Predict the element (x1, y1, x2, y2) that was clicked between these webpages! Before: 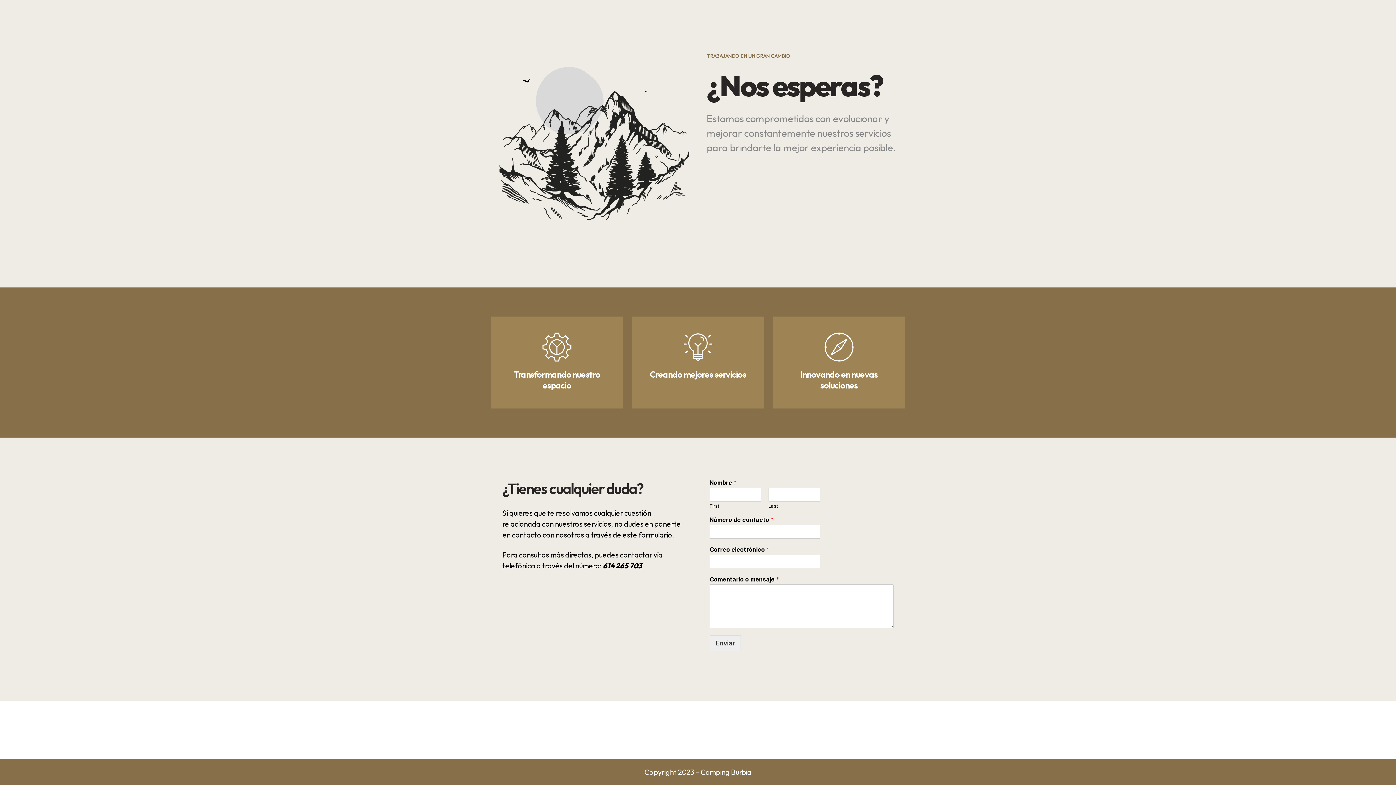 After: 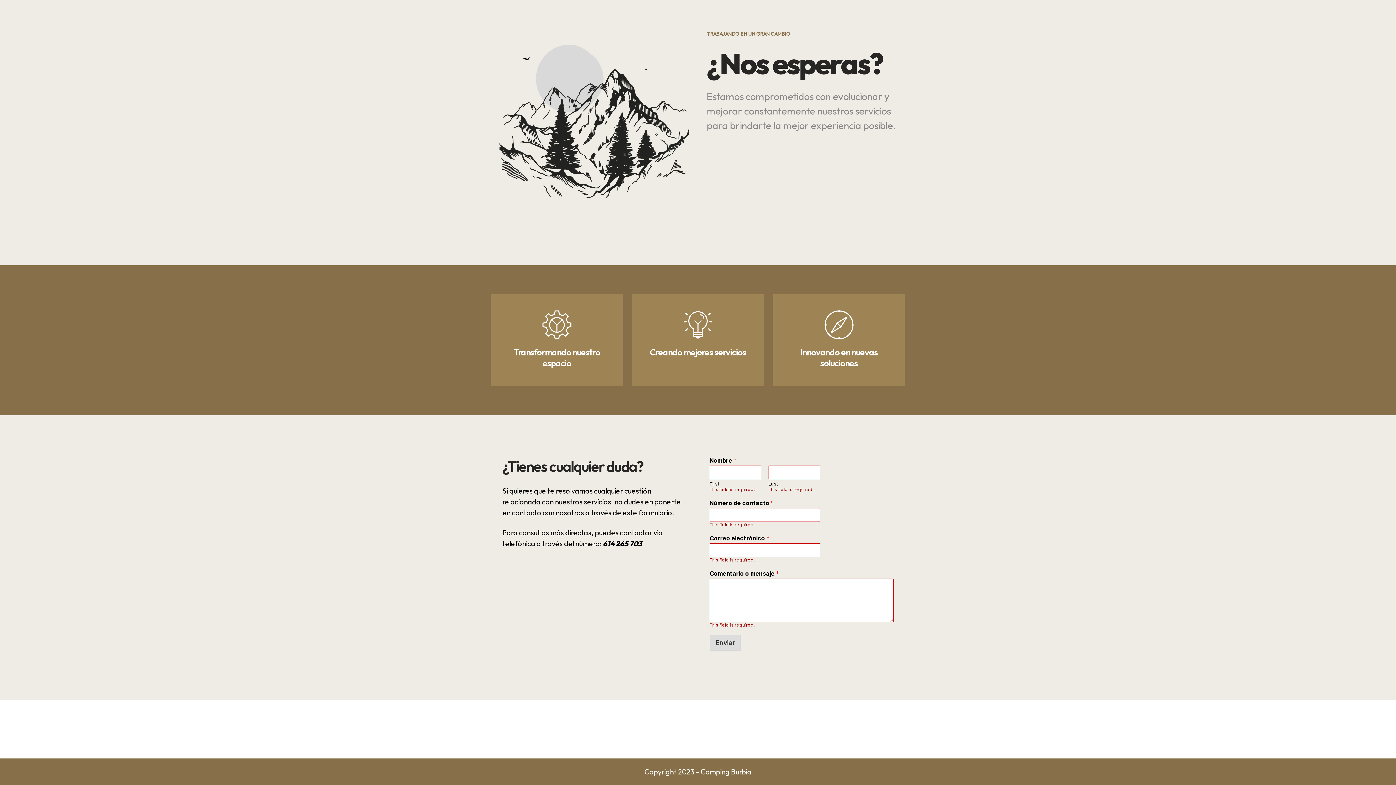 Action: bbox: (709, 635, 741, 651) label: Enviar